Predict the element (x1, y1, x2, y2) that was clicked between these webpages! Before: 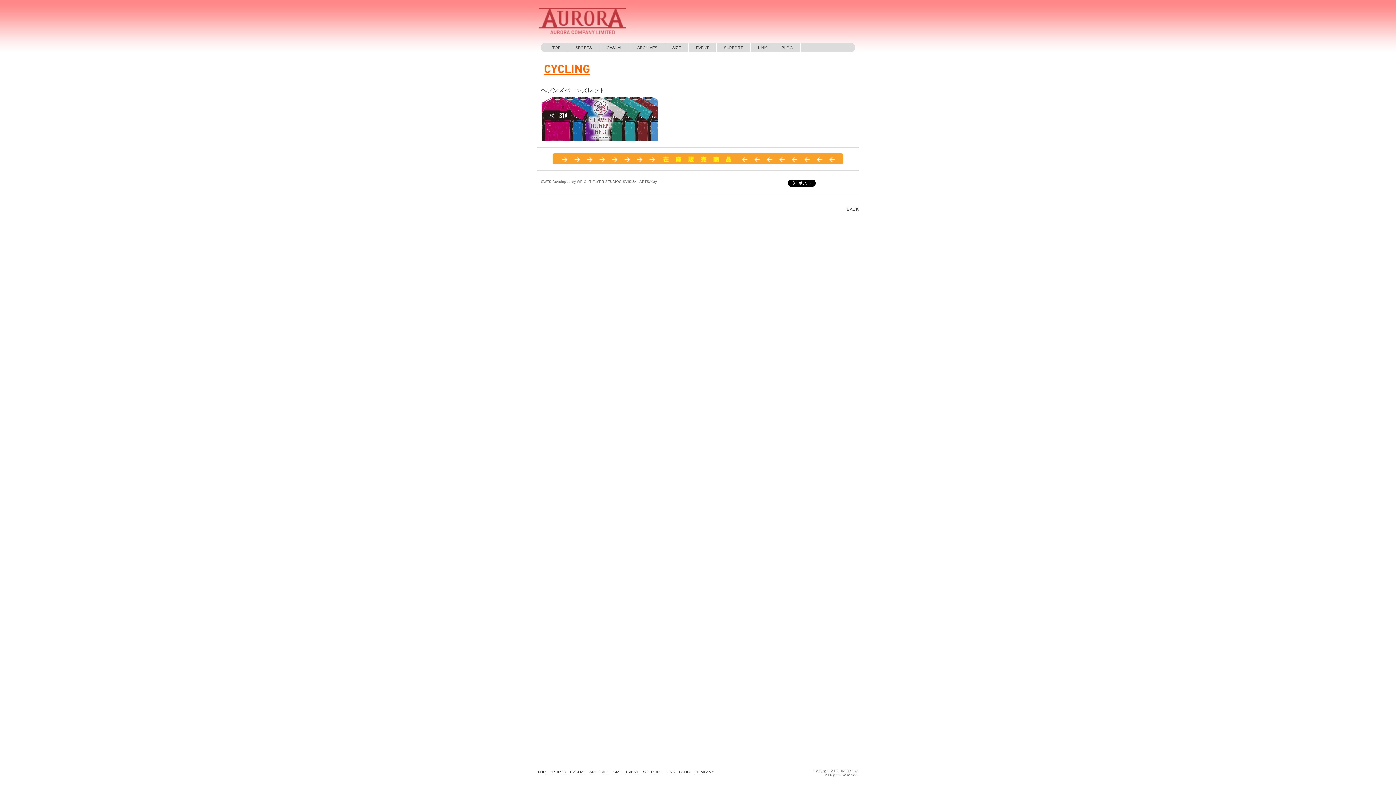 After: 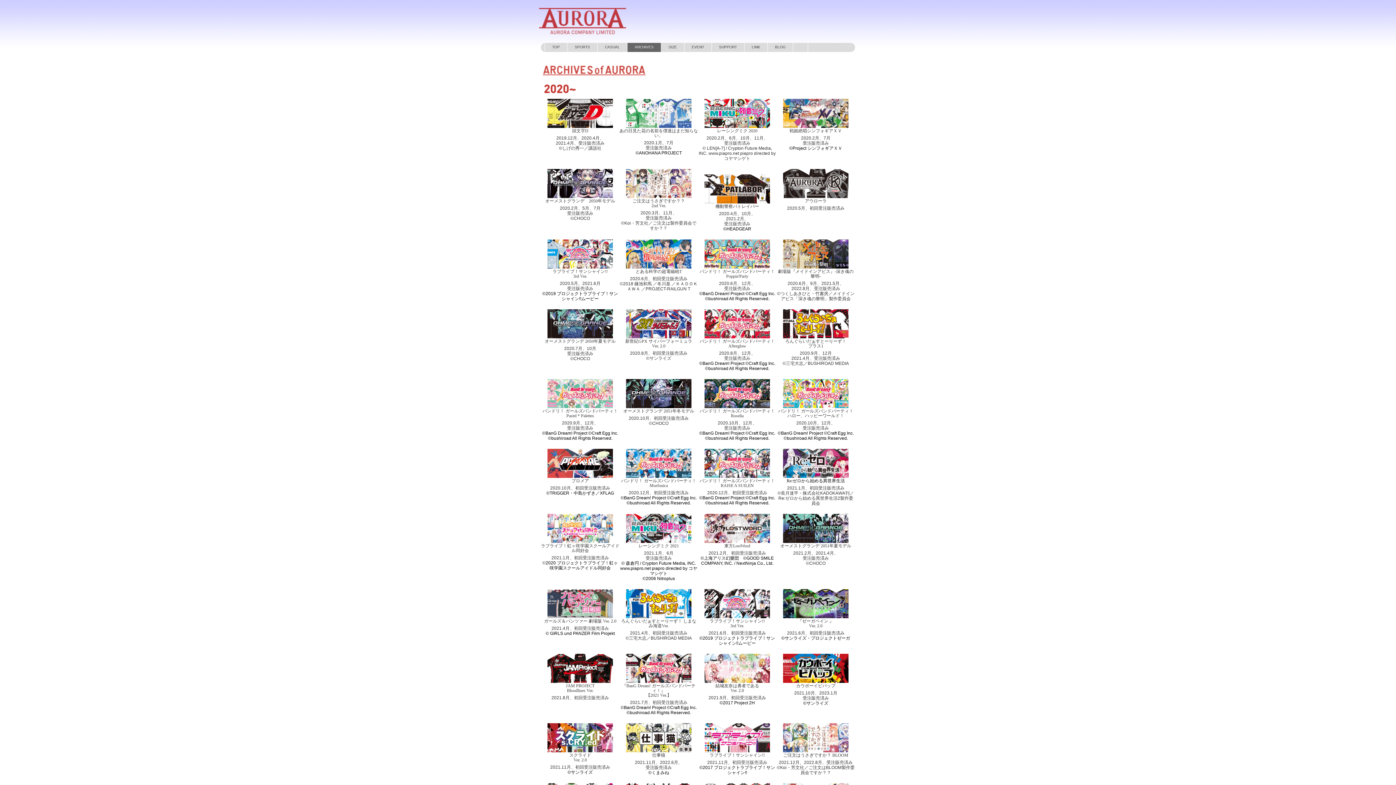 Action: bbox: (630, 42, 664, 52) label: ARCHIVES